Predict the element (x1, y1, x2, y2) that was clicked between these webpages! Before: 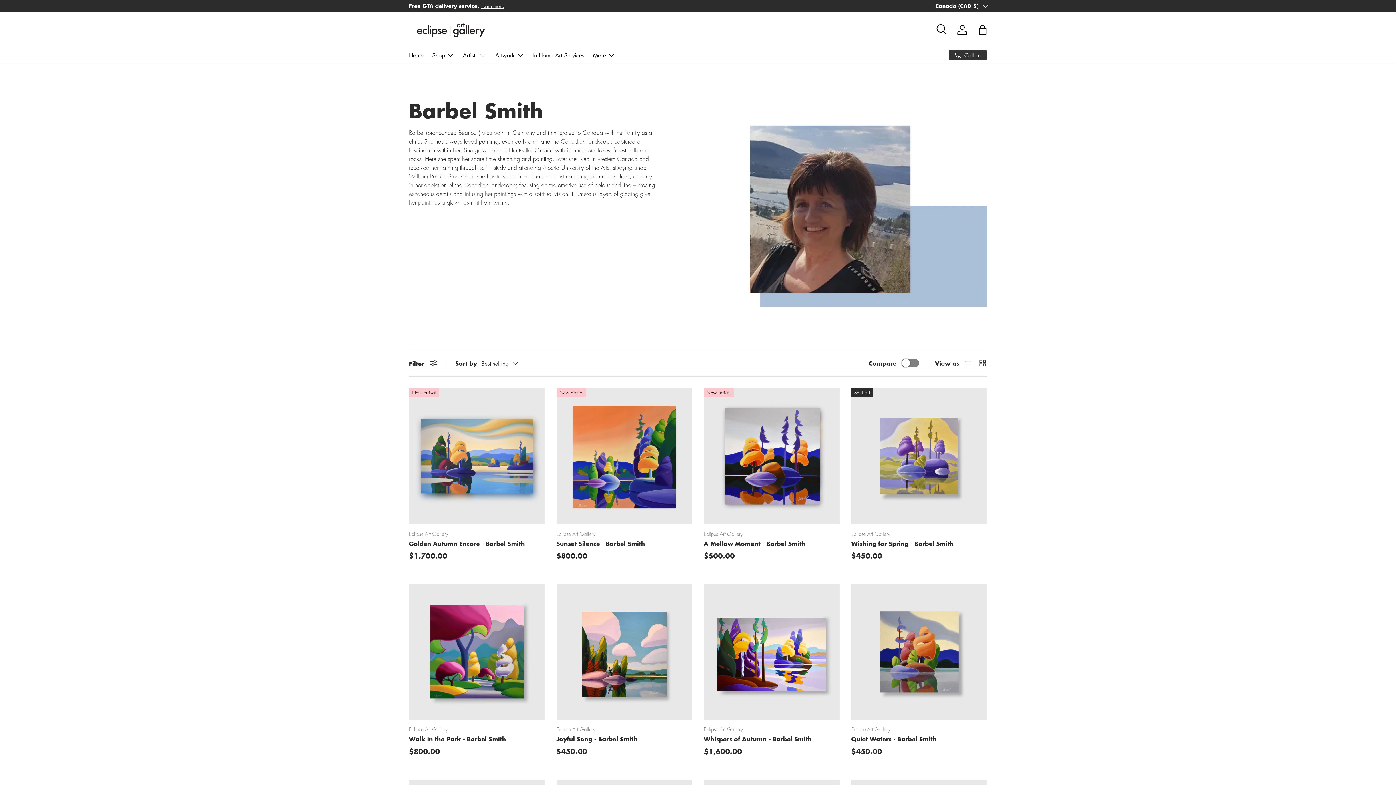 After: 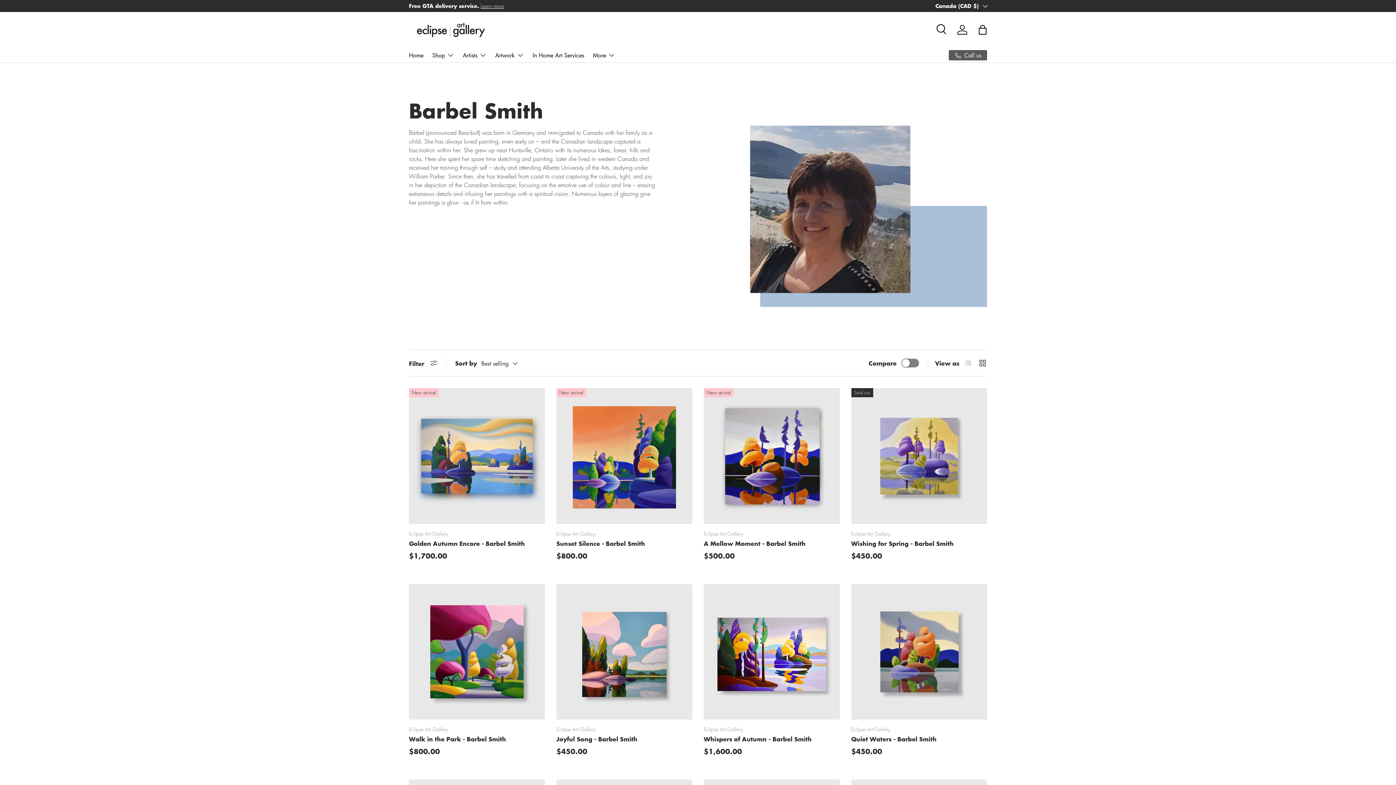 Action: label: Call us bbox: (949, 50, 987, 60)